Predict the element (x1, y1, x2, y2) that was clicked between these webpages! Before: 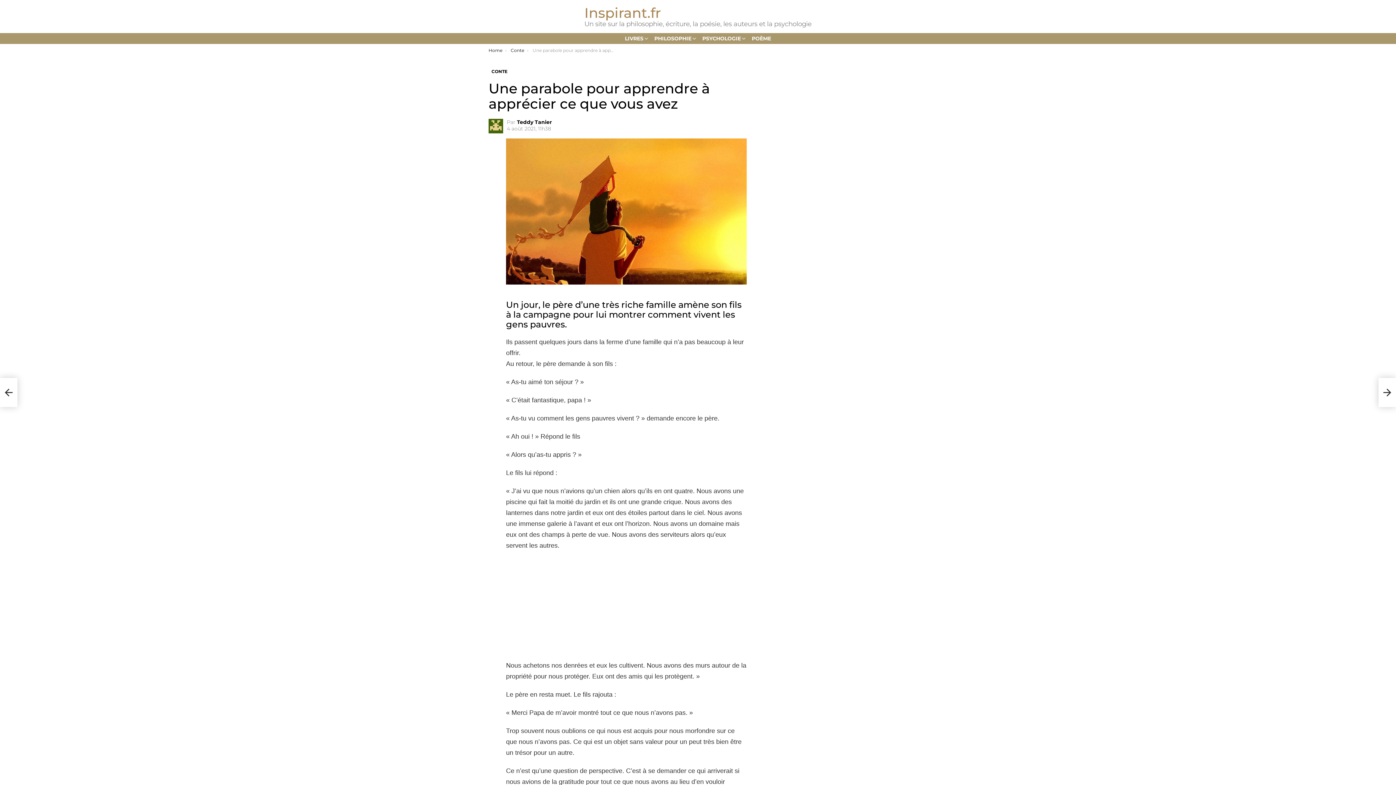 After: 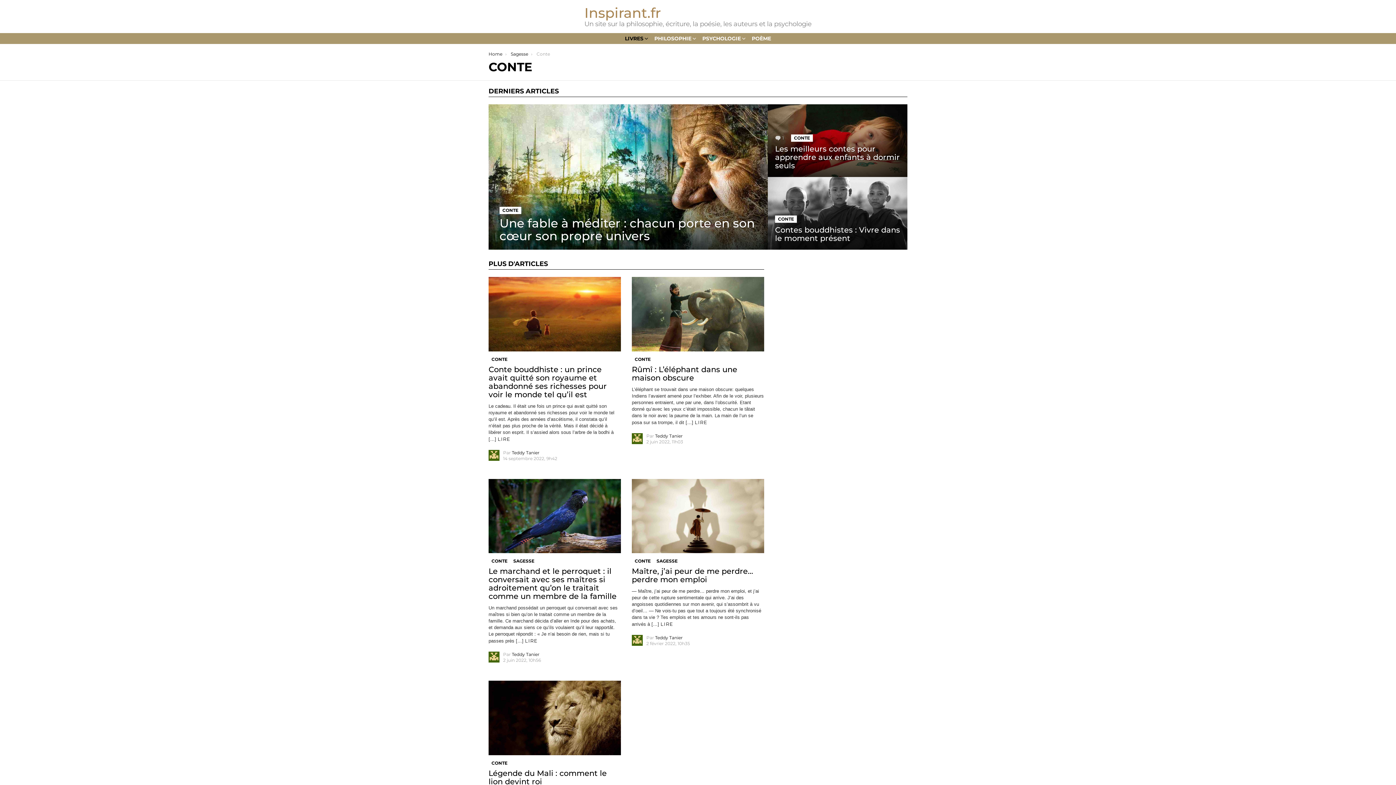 Action: label: Conte bbox: (510, 47, 524, 53)